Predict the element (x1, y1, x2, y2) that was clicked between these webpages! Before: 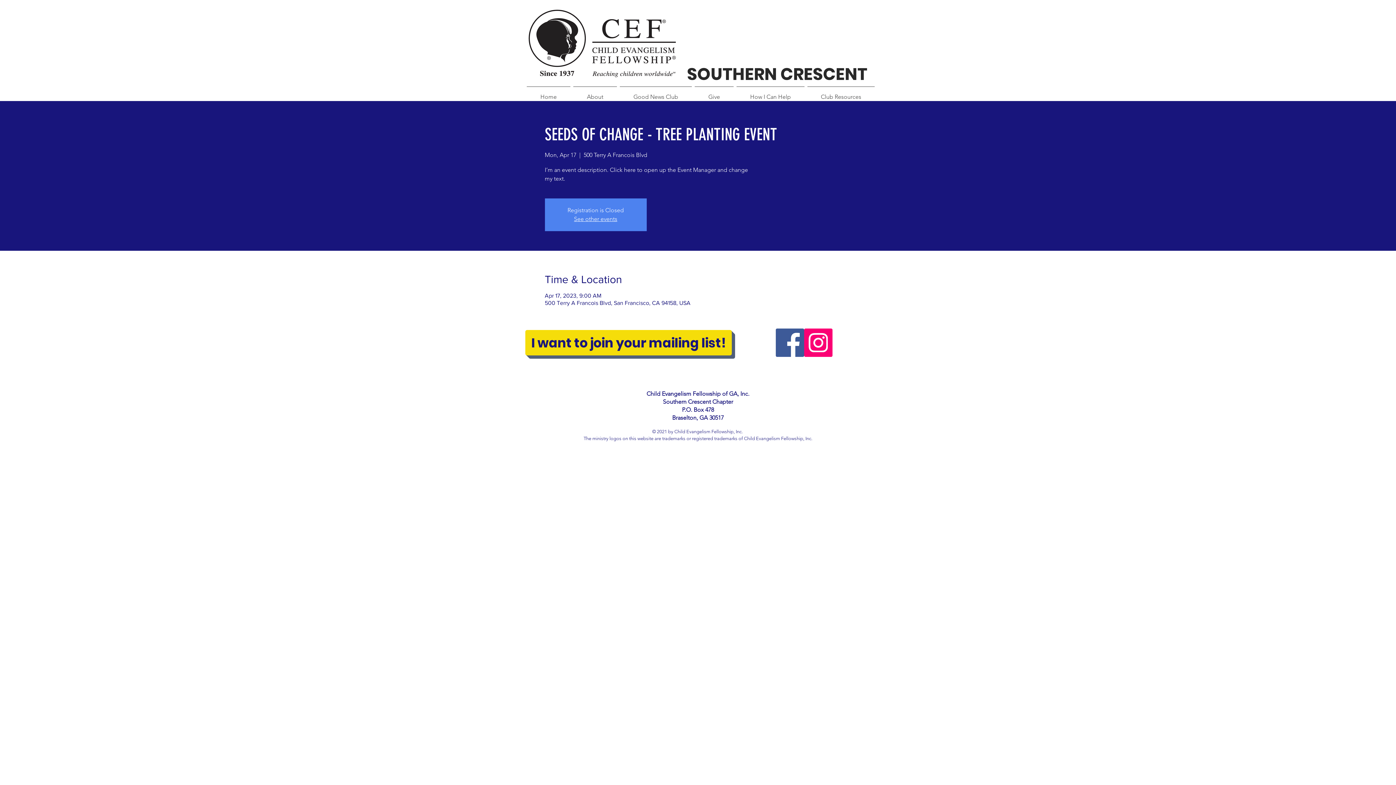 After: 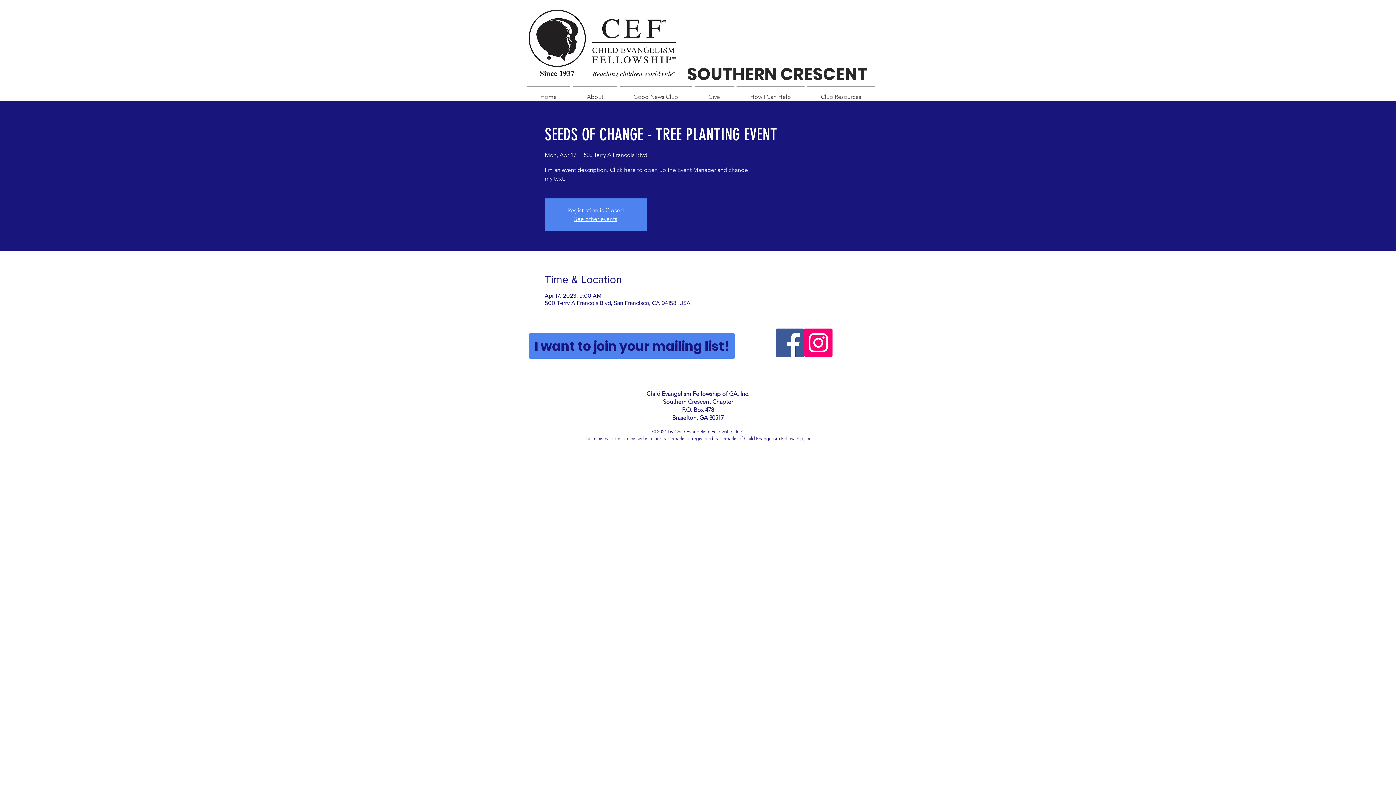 Action: bbox: (525, 330, 732, 355) label: I want to join your mailing list!